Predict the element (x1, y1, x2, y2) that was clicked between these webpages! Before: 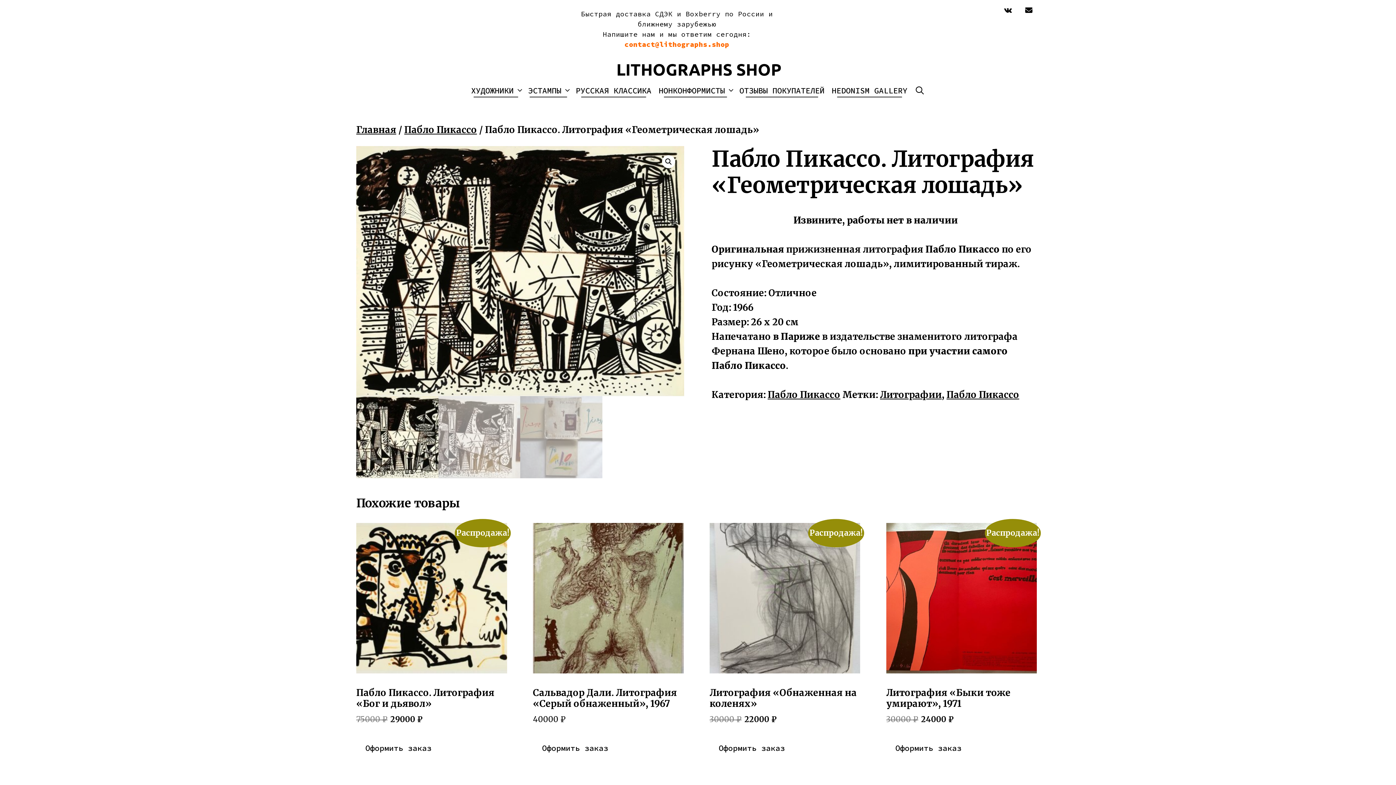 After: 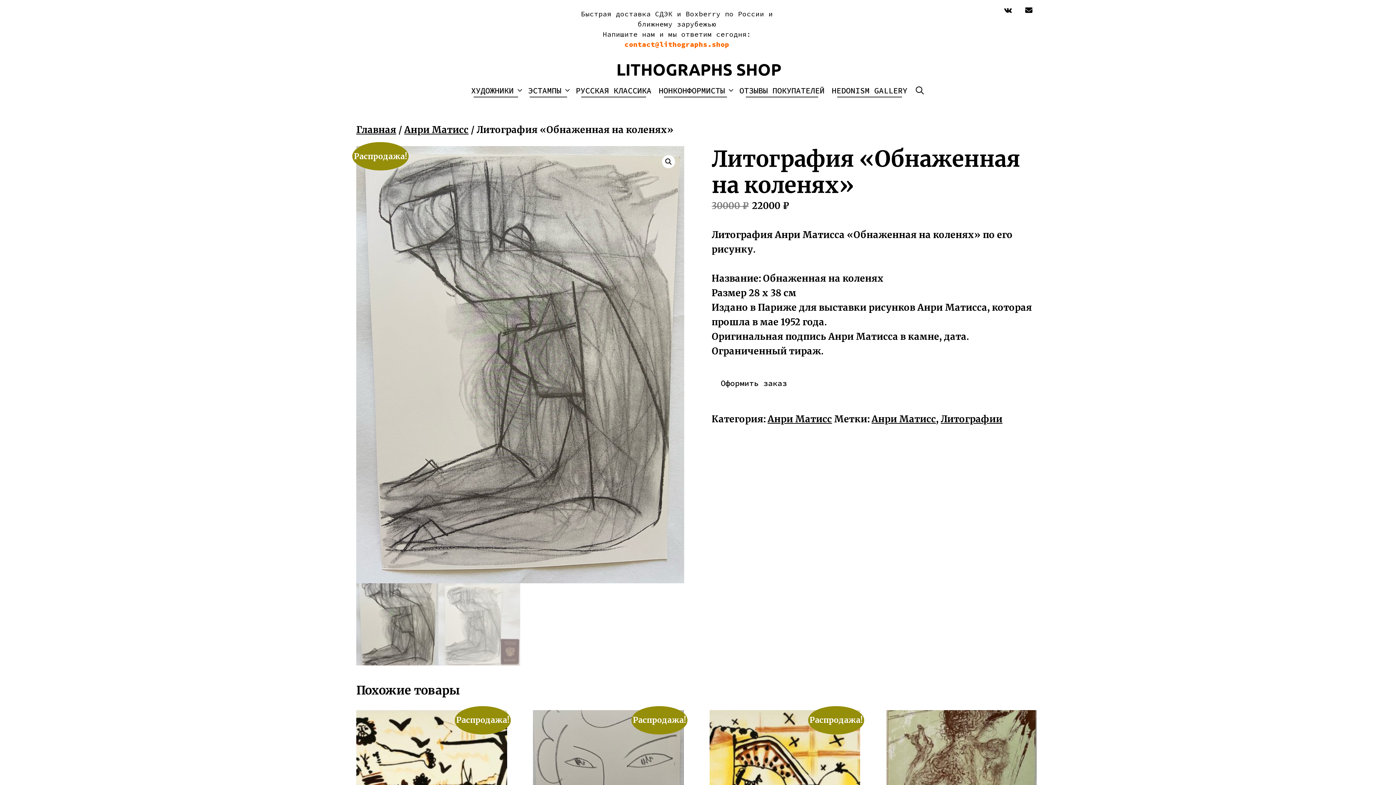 Action: bbox: (709, 523, 860, 726) label: Распродажа!
Литография «Обнаженная на коленях»
30000 ₽ 
Первоначальная цена составляла 30000 ₽.
22000 ₽
Текущая цена: 22000 ₽.